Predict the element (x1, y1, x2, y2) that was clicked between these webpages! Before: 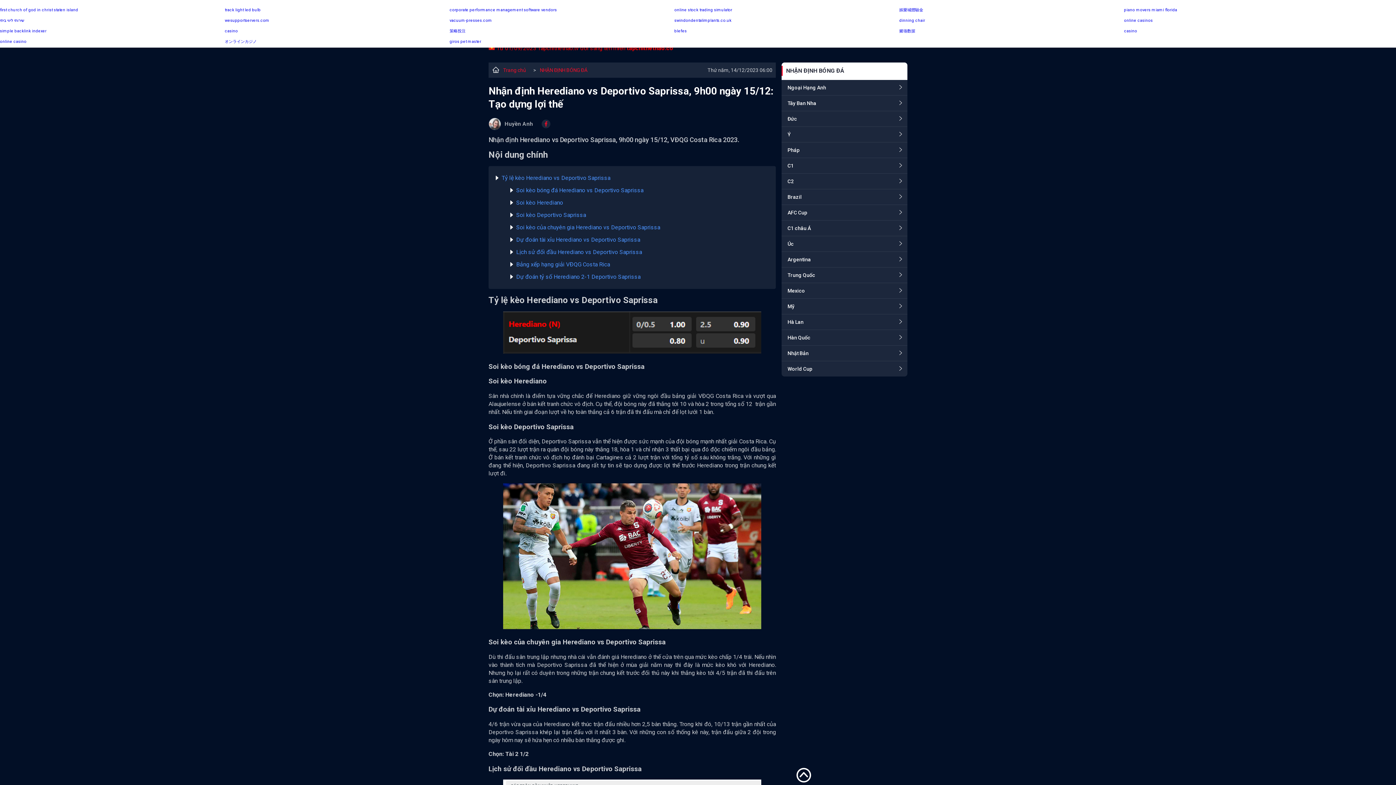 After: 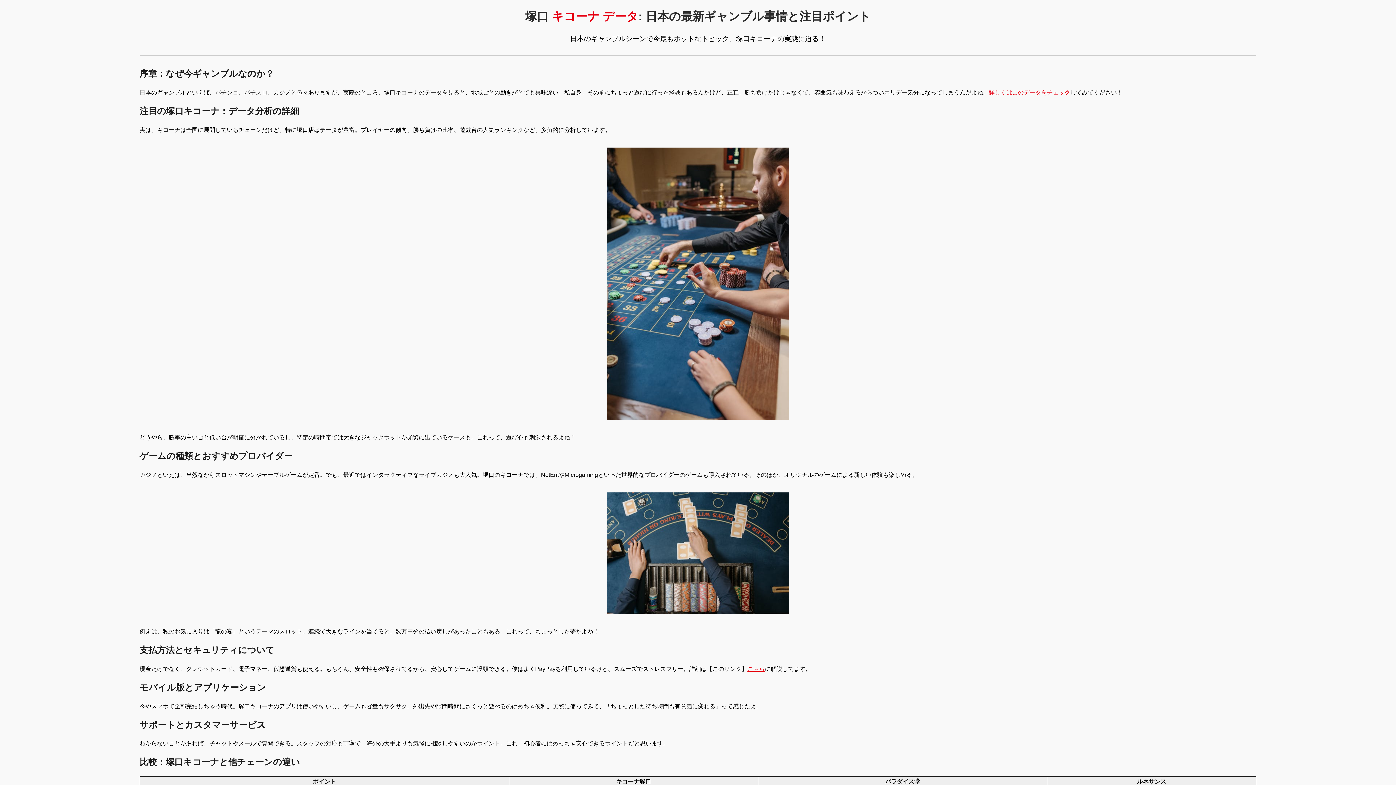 Action: label: オンラインカジノ bbox: (224, 39, 256, 44)